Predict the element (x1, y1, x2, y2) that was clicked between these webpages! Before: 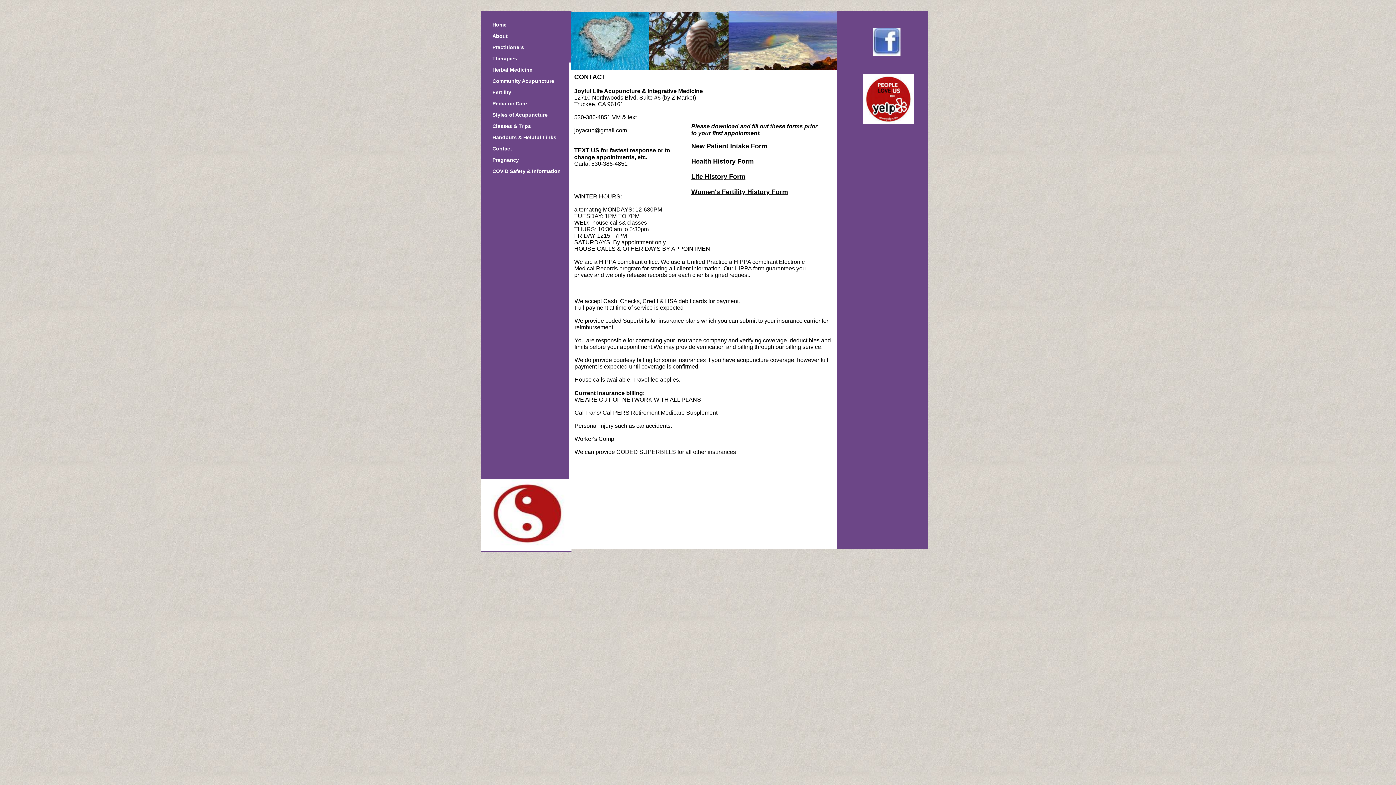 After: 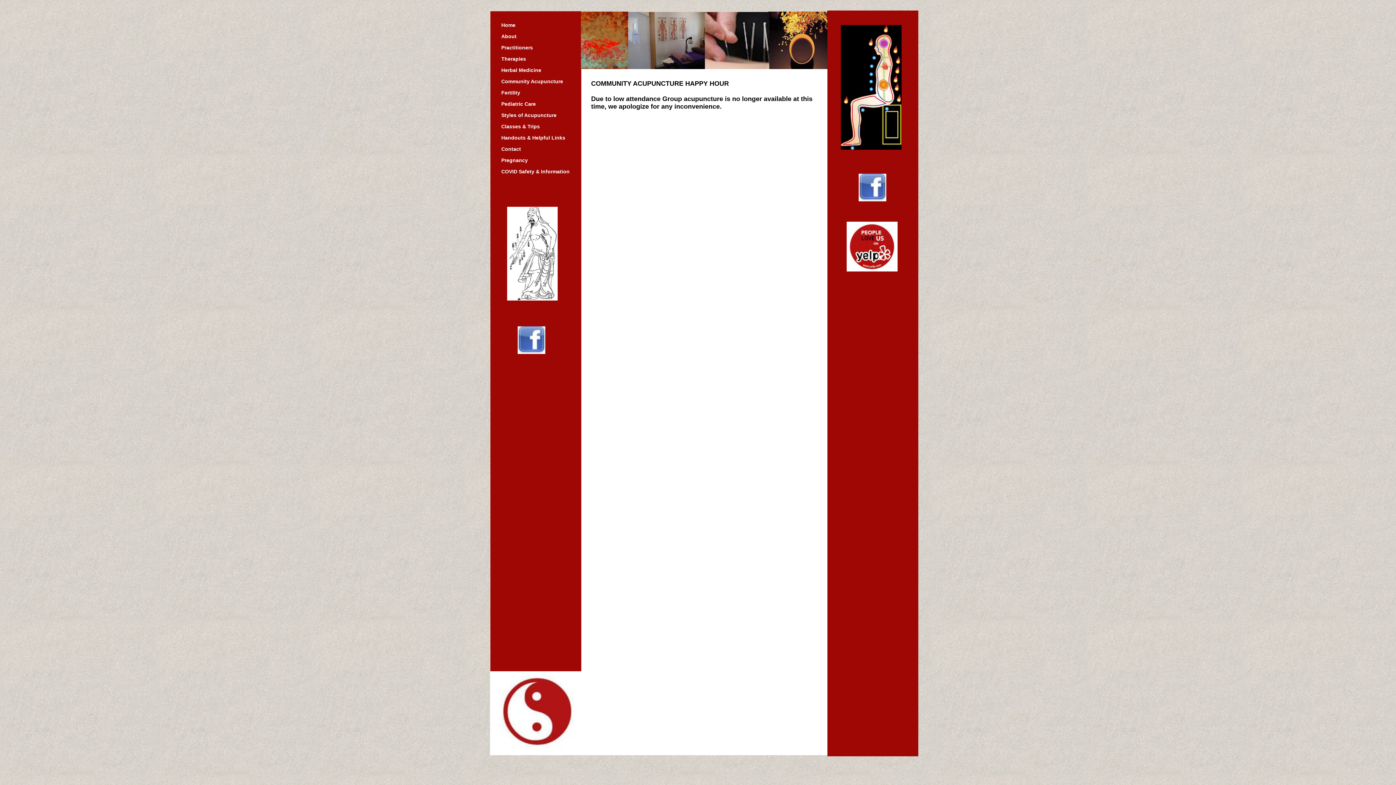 Action: bbox: (492, 75, 560, 86) label: Community Acupuncture